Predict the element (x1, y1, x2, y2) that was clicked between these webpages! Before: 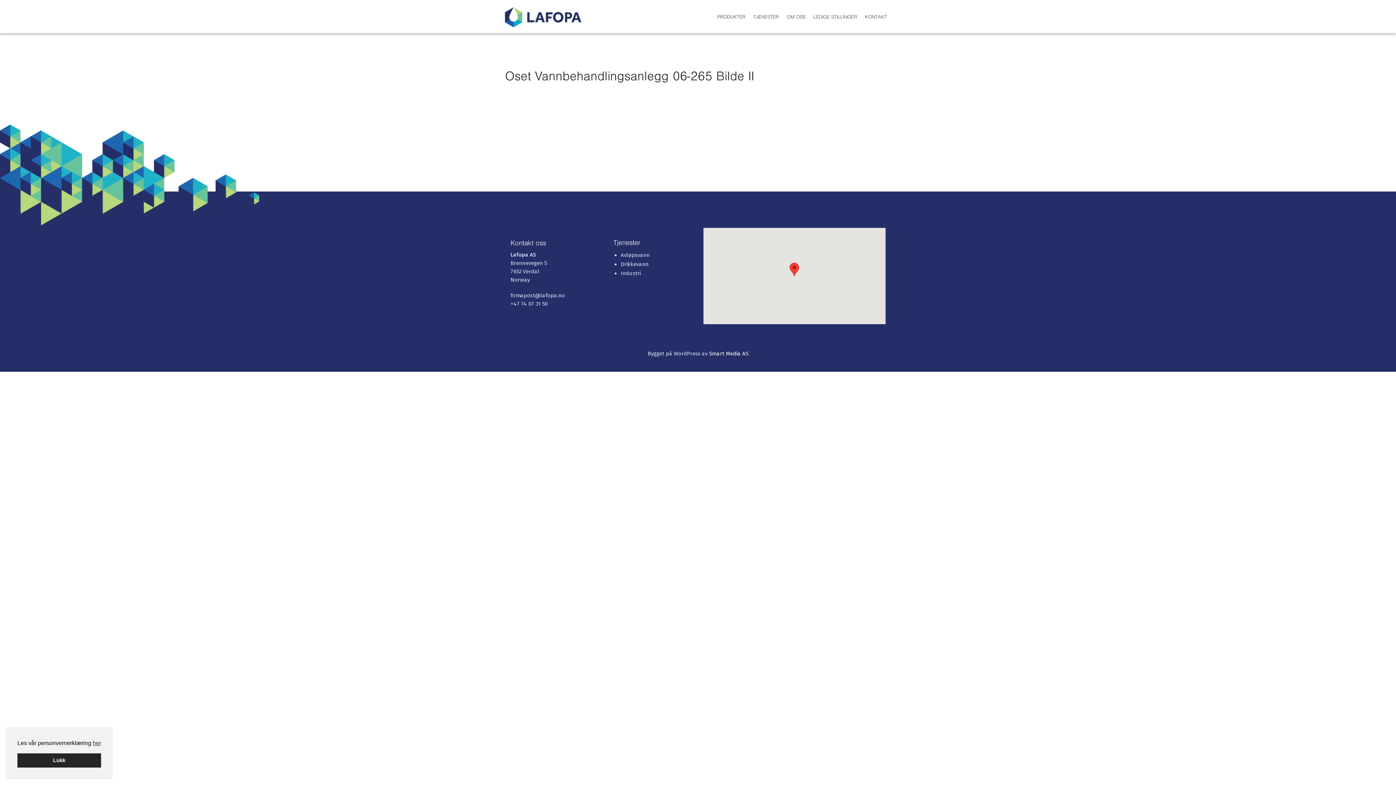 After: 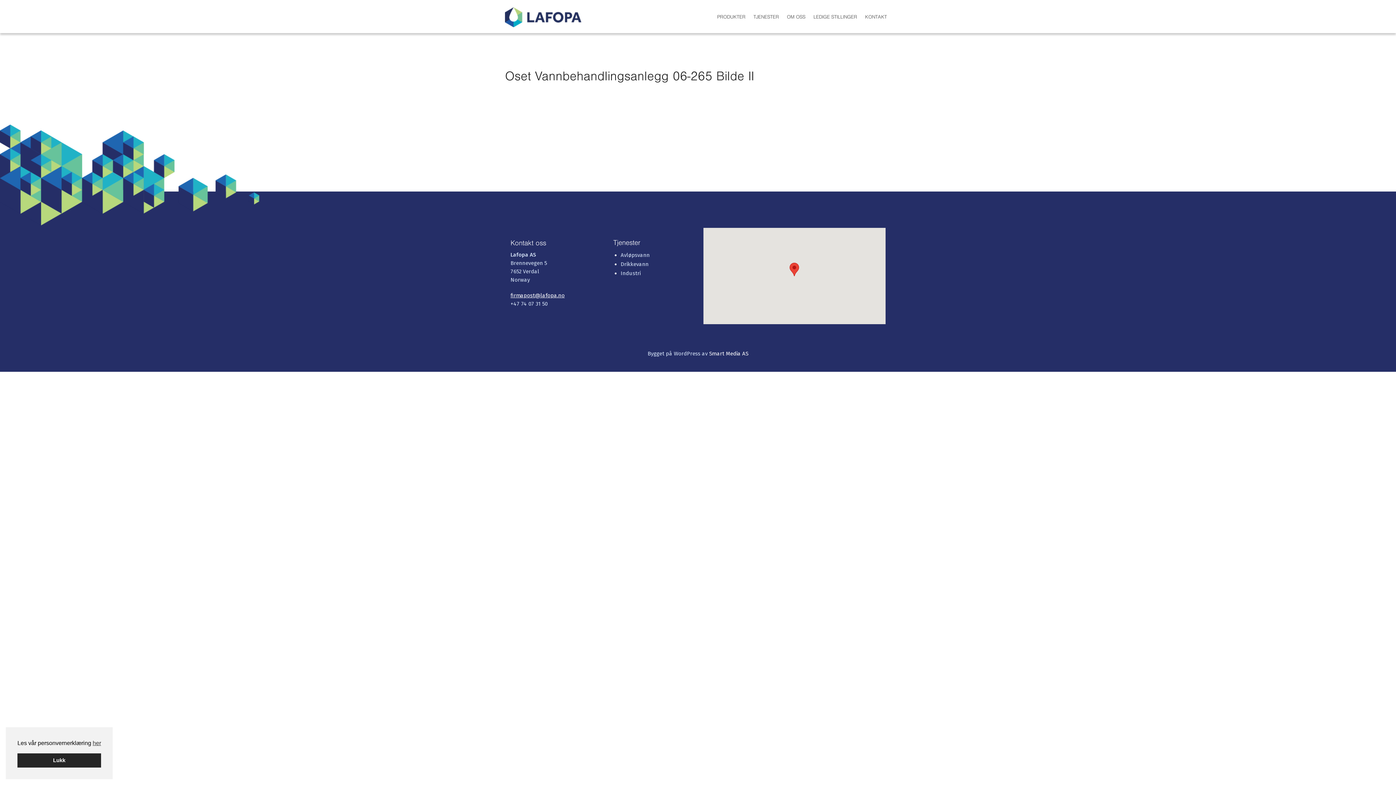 Action: label: firmapost@lafopa.no bbox: (510, 292, 564, 298)